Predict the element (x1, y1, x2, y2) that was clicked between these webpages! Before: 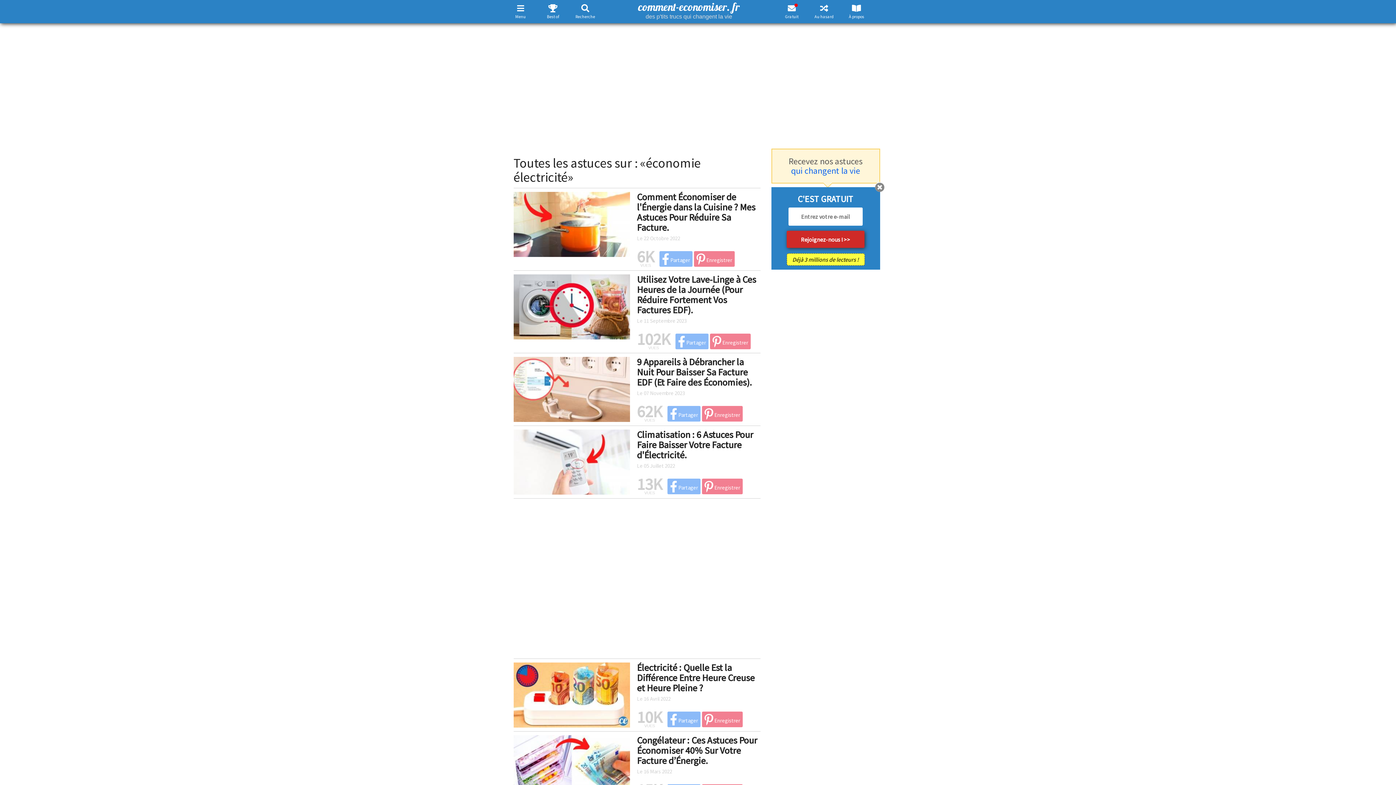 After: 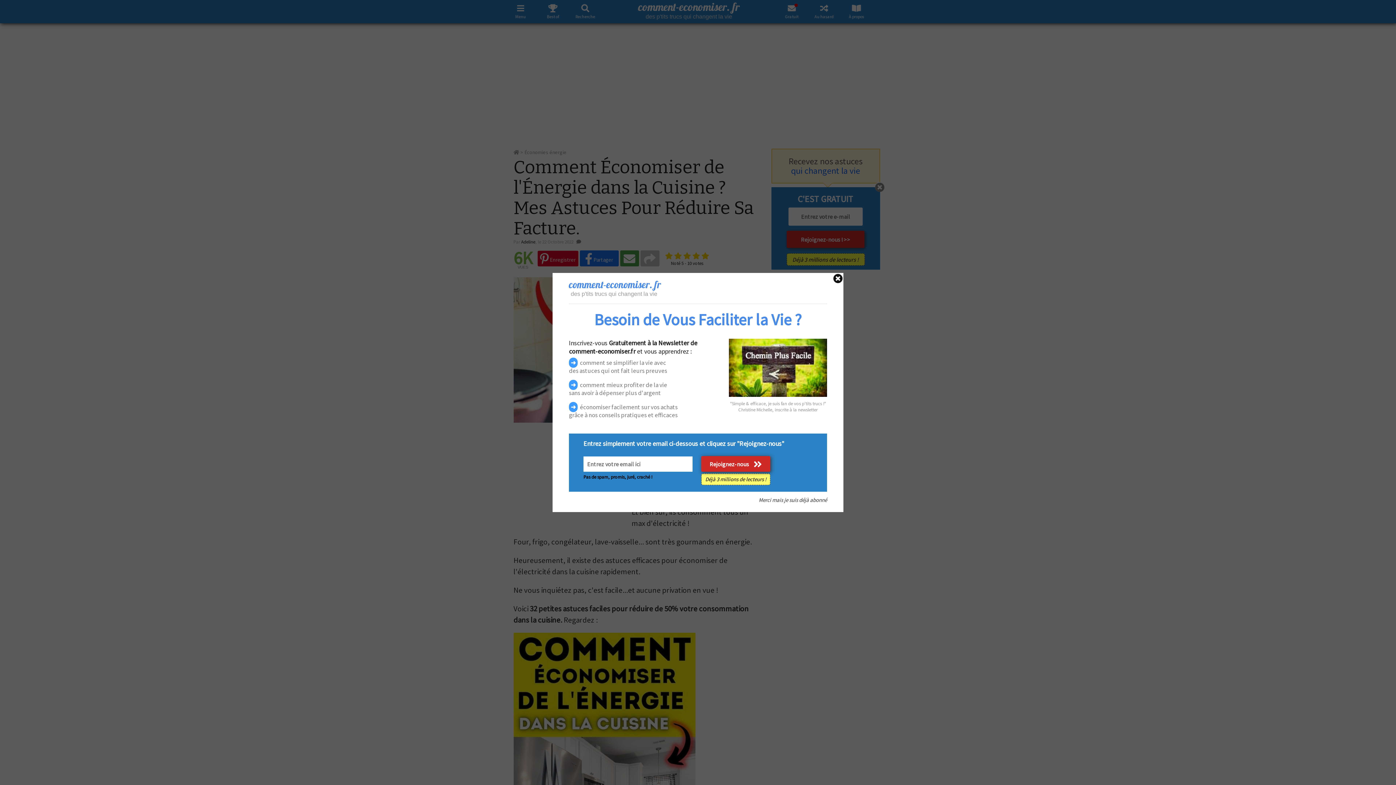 Action: label: Comment Économiser de l'Énergie dans la Cuisine ? Mes Astuces Pour Réduire Sa Facture. bbox: (637, 190, 755, 233)